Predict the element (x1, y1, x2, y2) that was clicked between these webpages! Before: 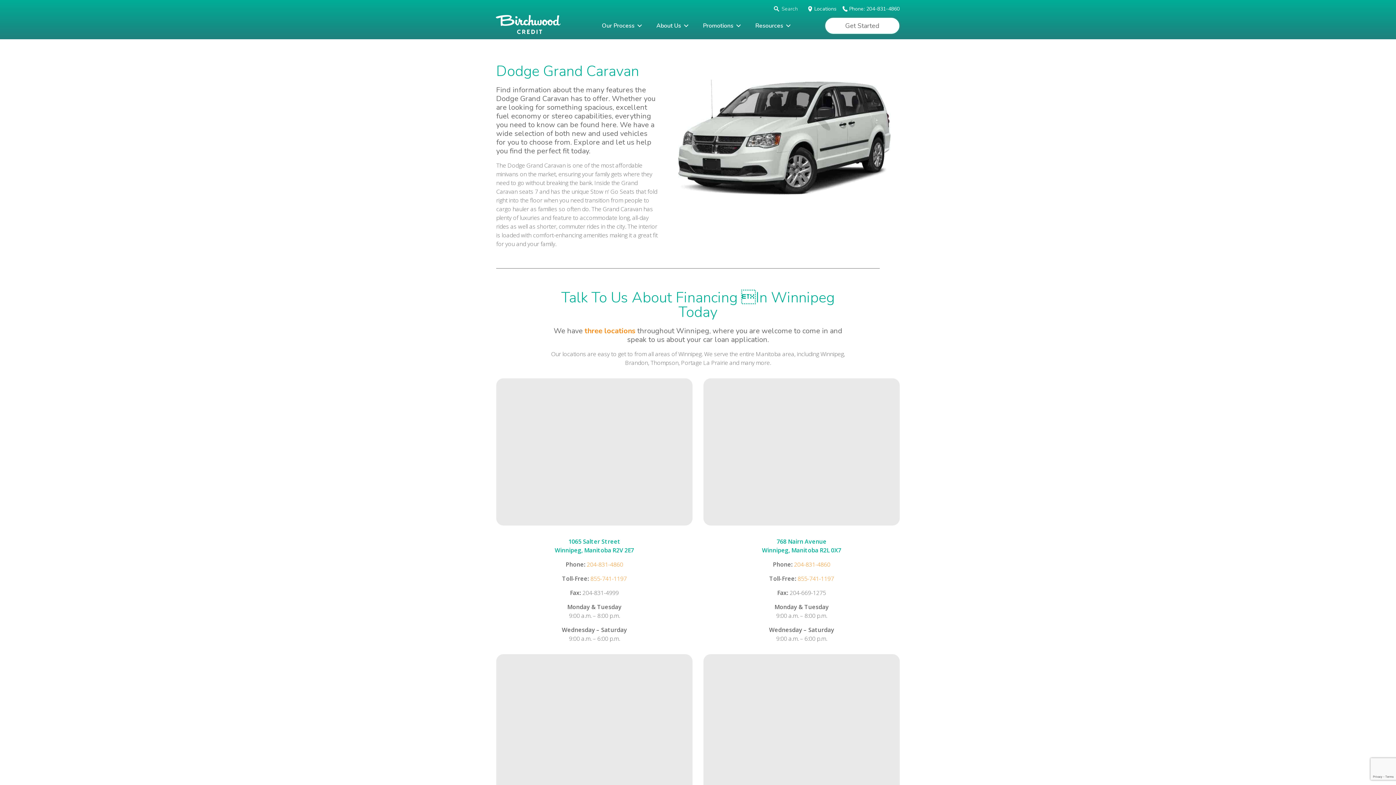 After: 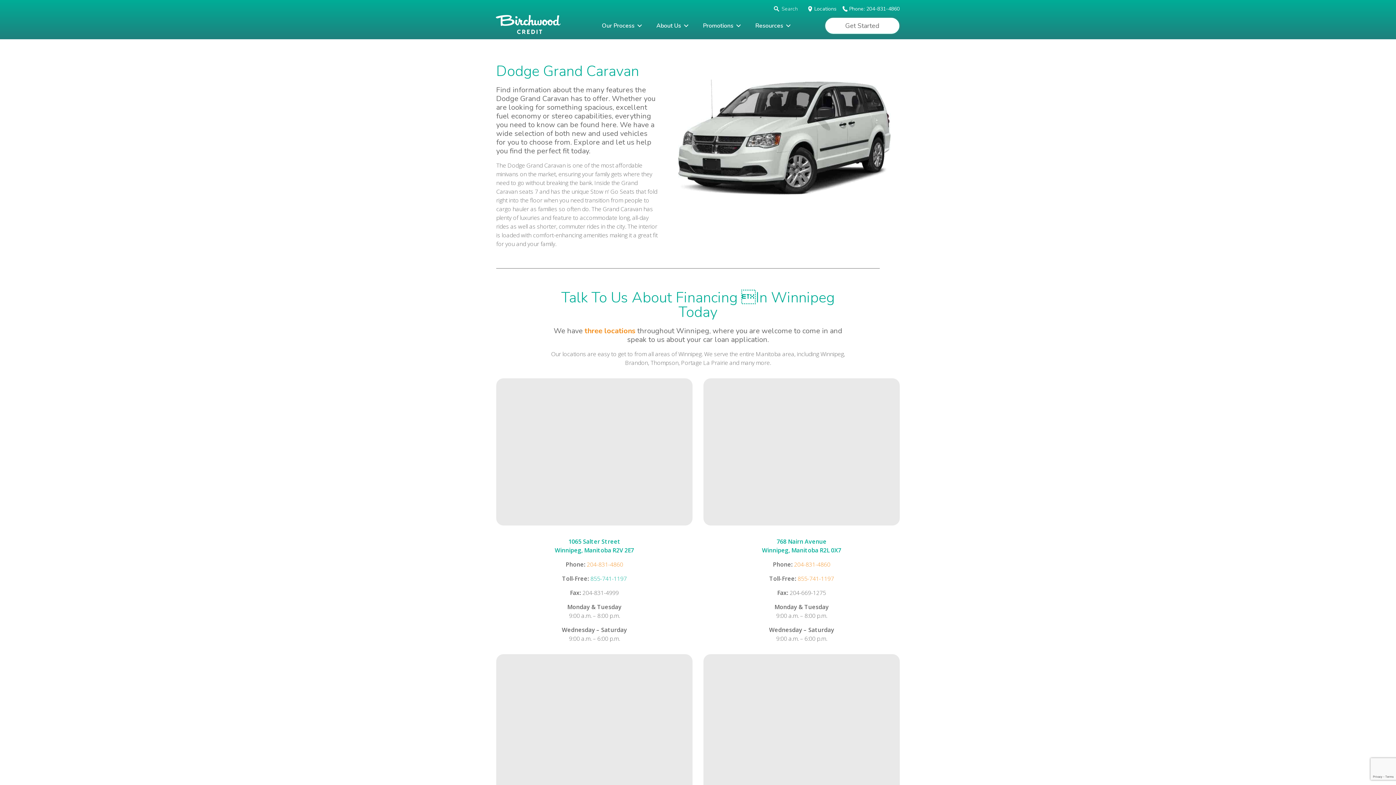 Action: bbox: (590, 574, 626, 582) label: 855-741-1197